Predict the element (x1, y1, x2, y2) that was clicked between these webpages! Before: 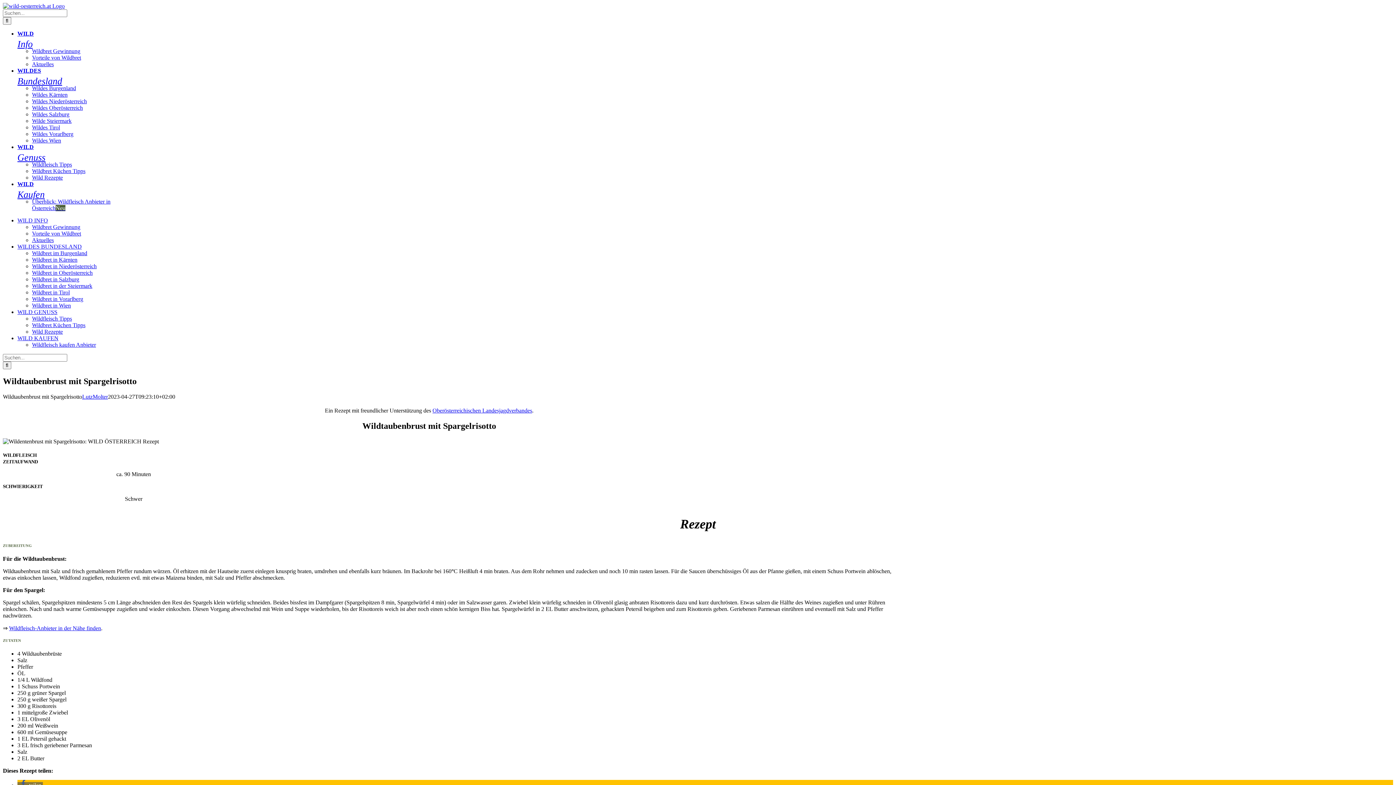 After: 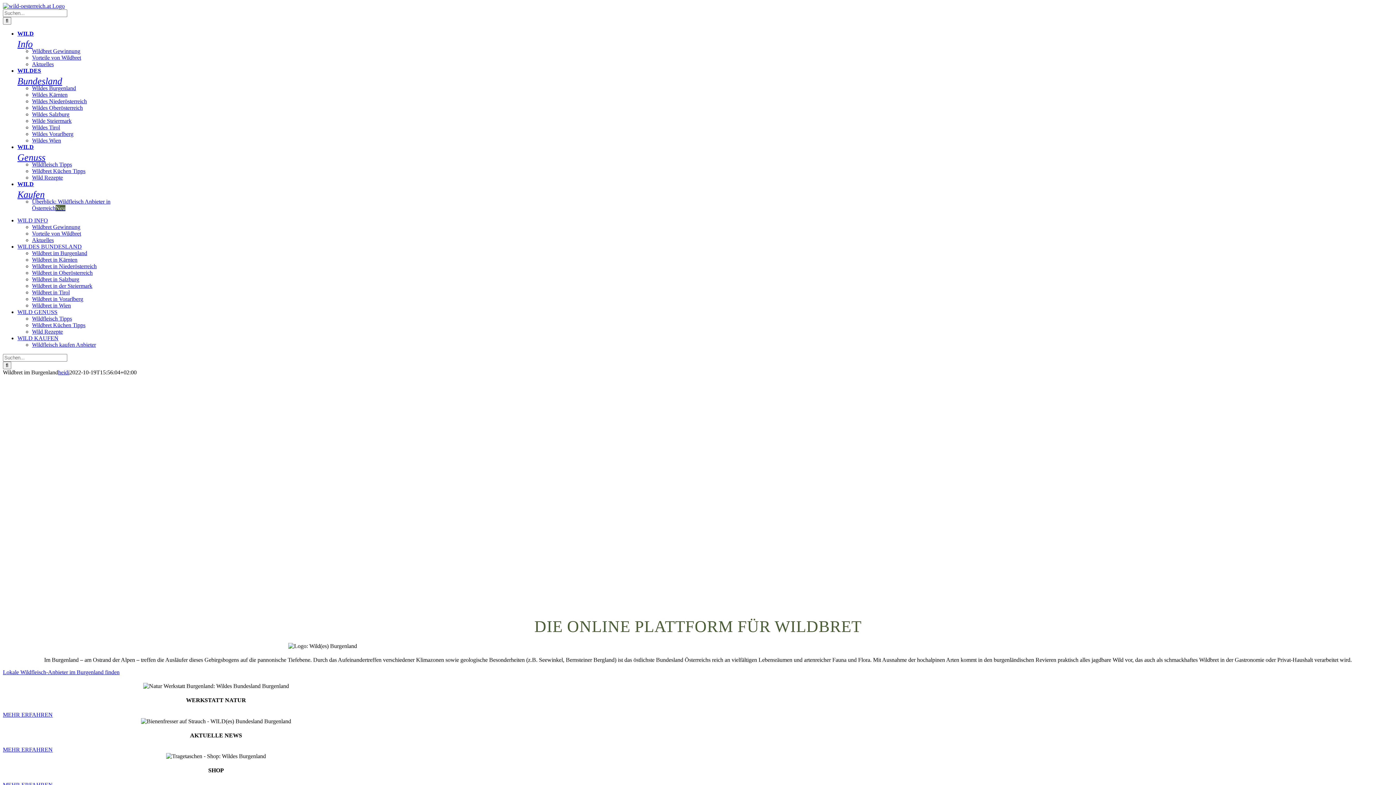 Action: bbox: (32, 85, 76, 91) label: Wildes Burgenland